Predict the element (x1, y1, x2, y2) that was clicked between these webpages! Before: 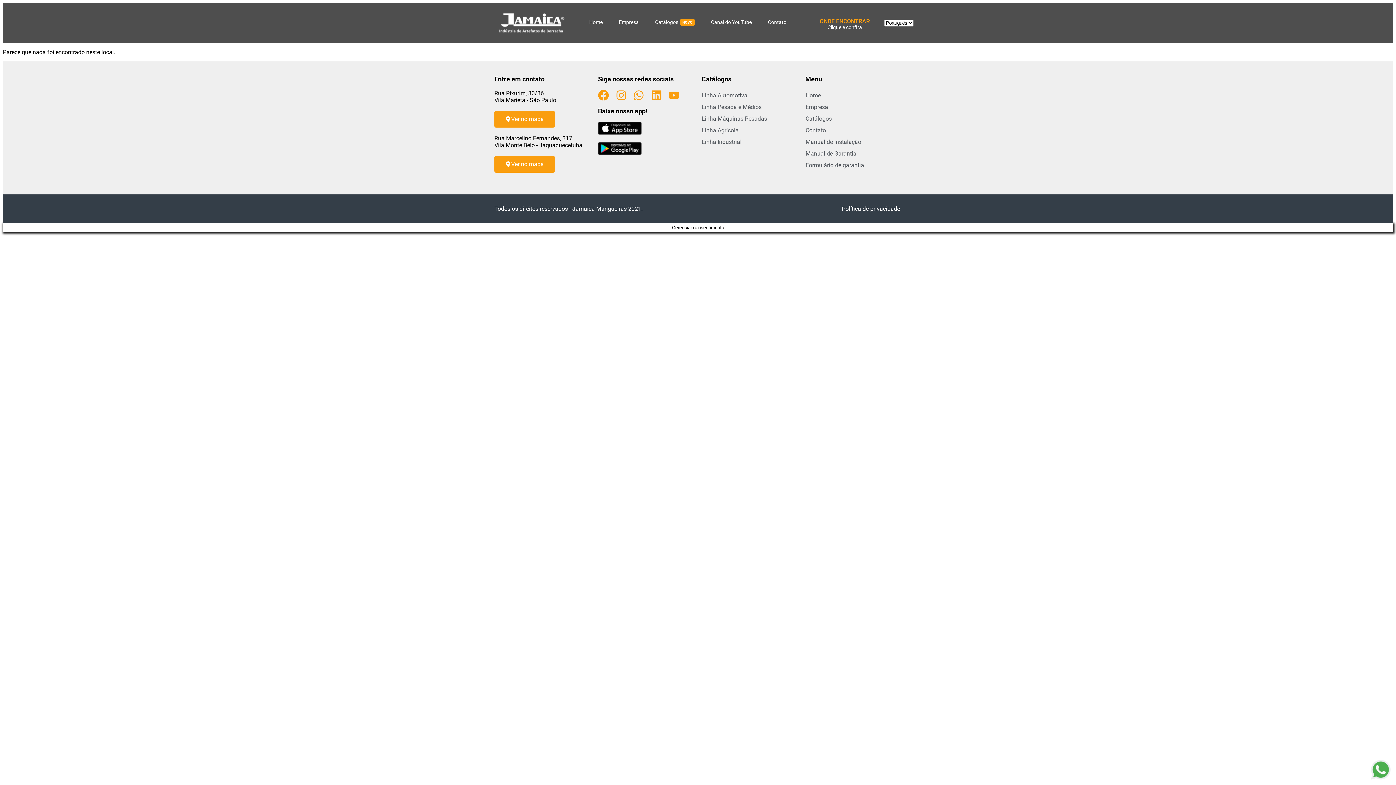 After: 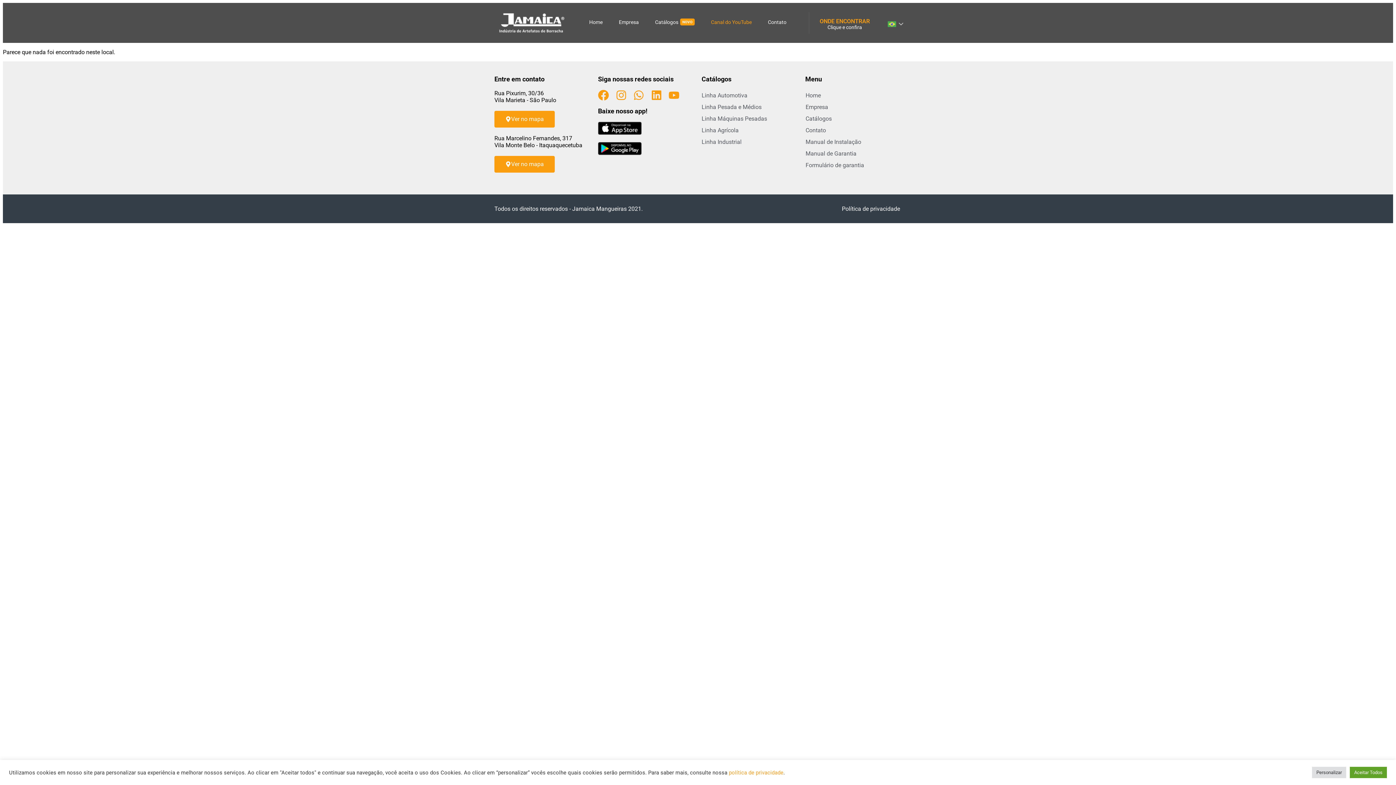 Action: bbox: (711, 18, 751, 27) label: Canal do YouTube